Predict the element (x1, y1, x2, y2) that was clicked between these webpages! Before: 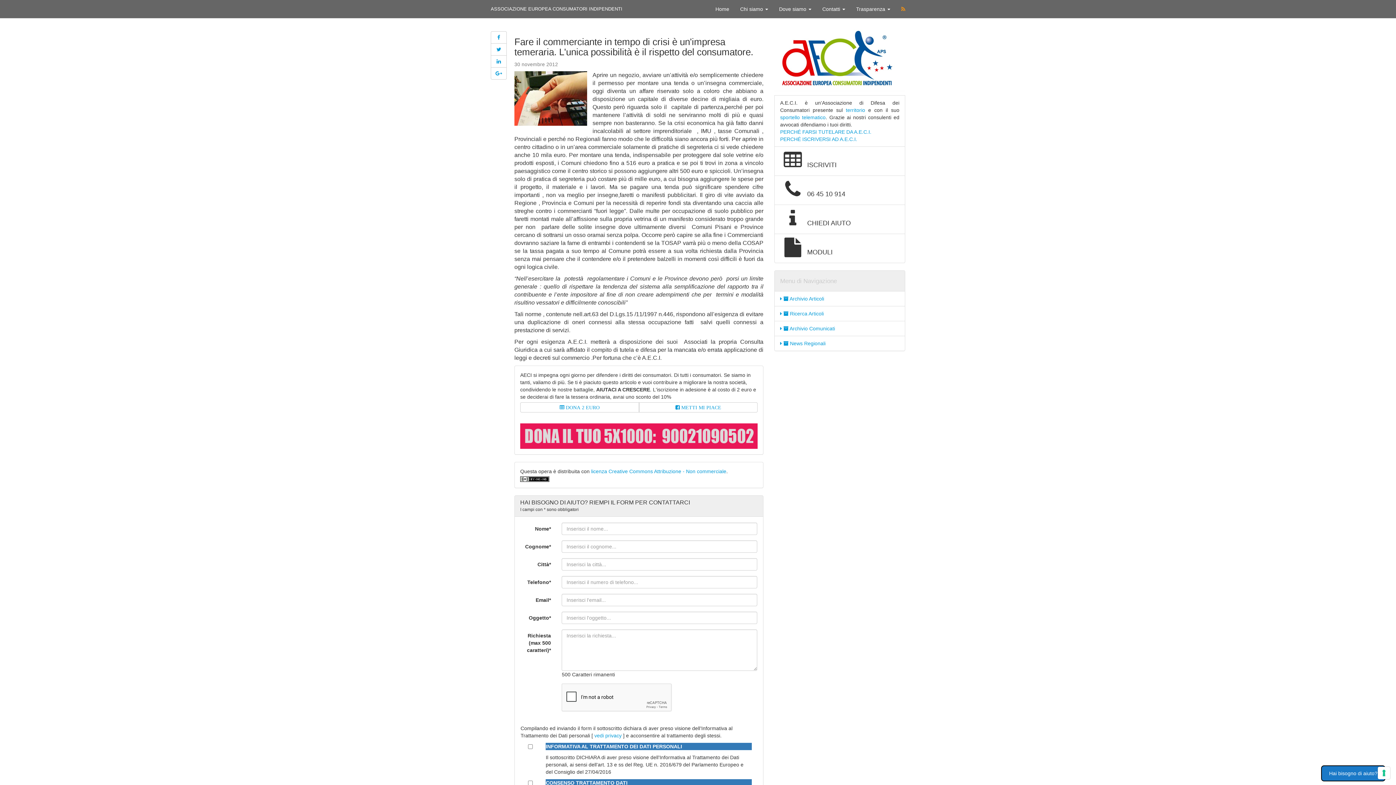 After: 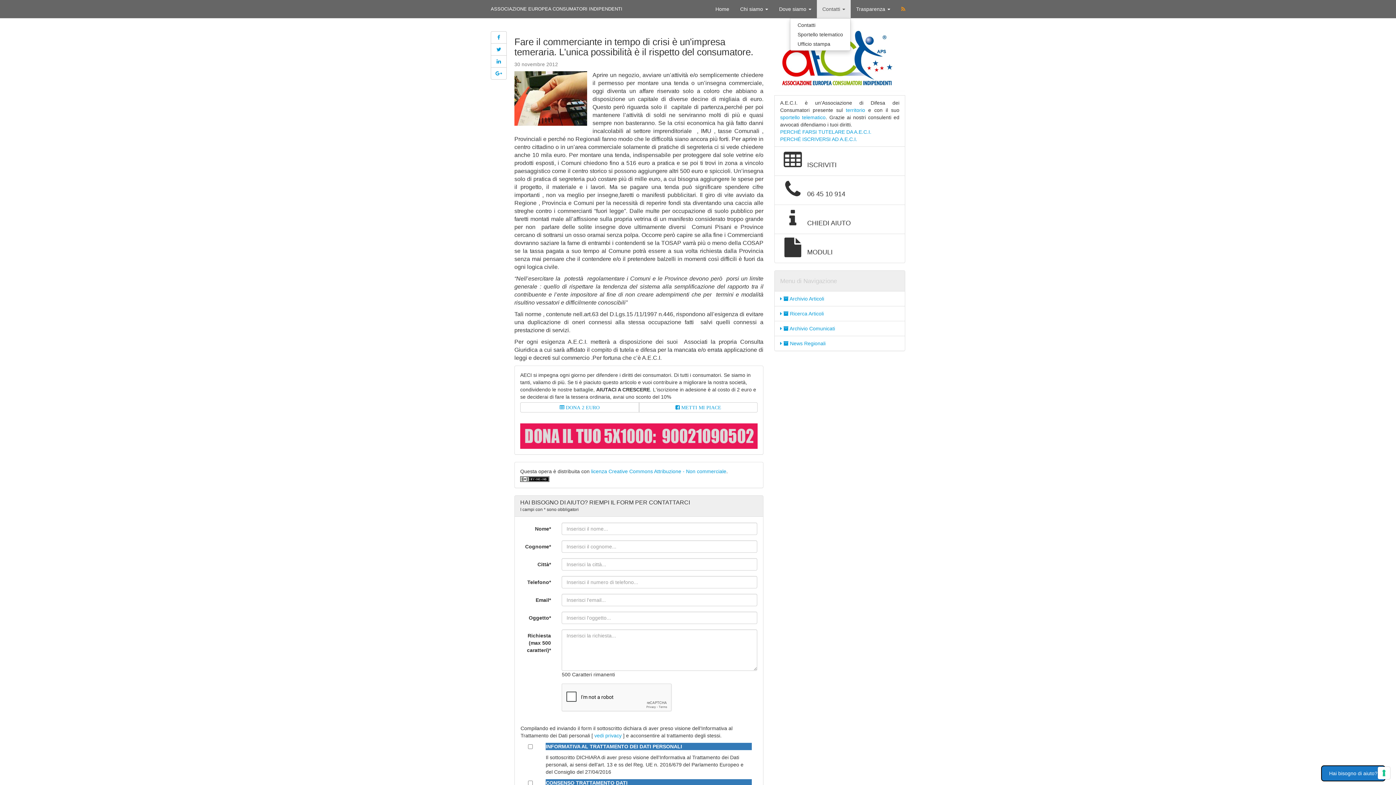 Action: bbox: (817, 0, 850, 18) label: Contatti 